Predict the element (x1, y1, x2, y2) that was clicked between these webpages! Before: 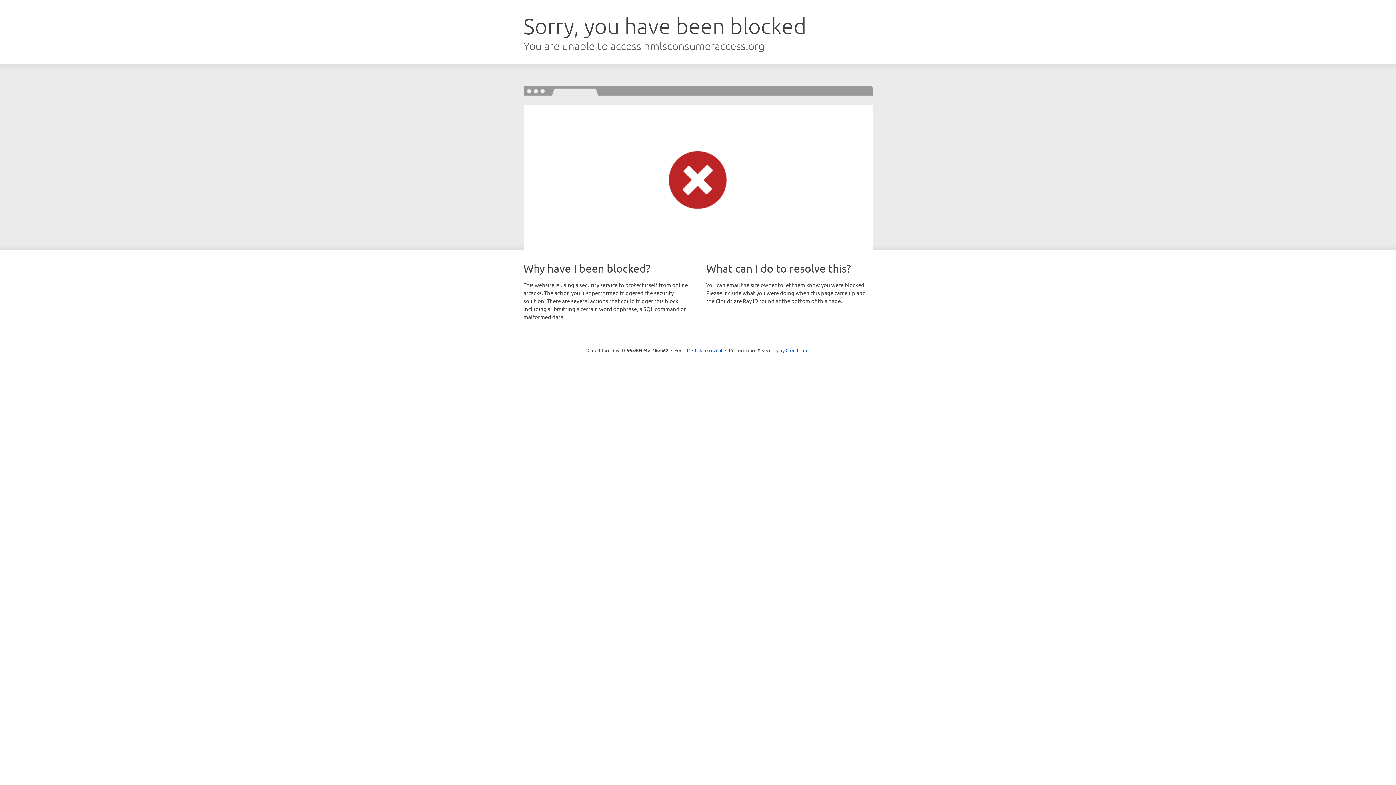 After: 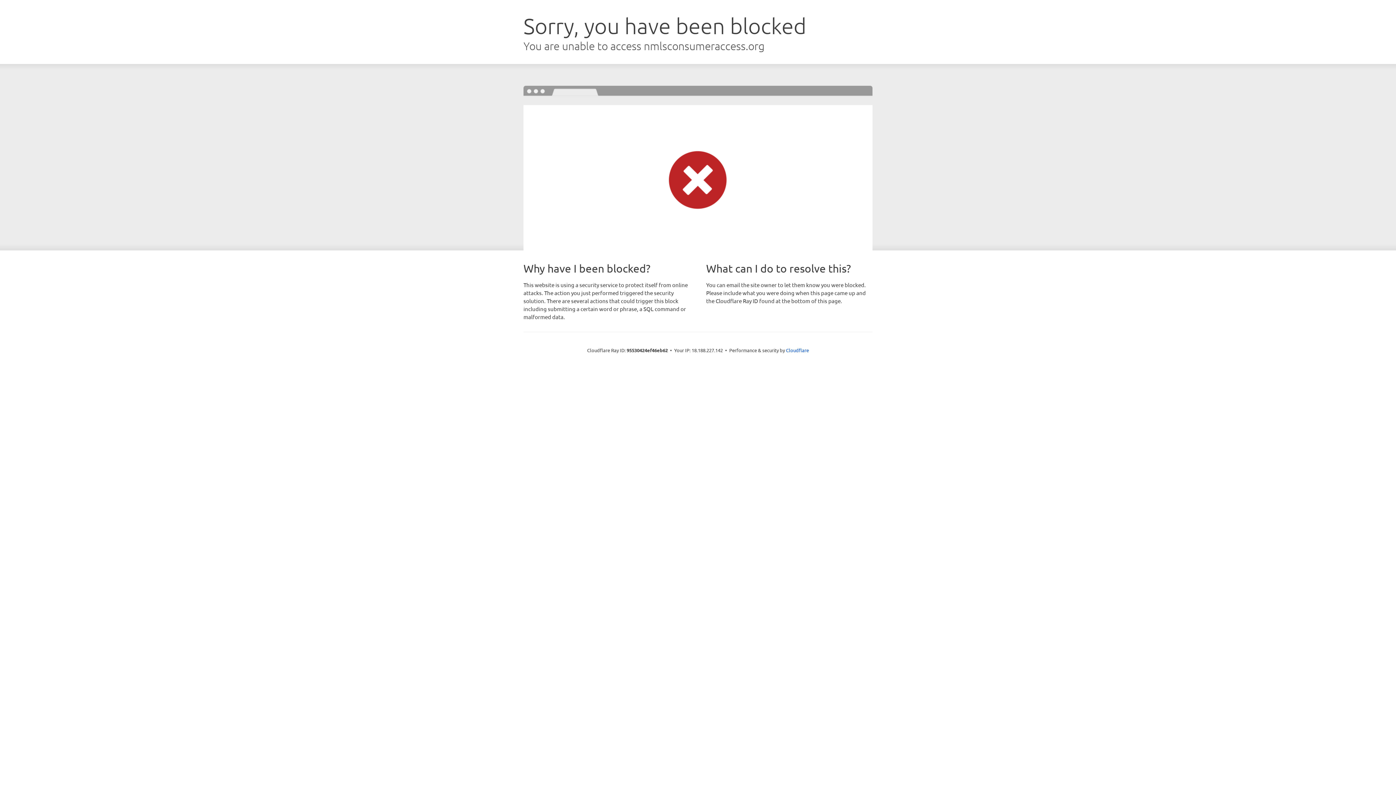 Action: label: Click to reveal bbox: (692, 346, 722, 353)